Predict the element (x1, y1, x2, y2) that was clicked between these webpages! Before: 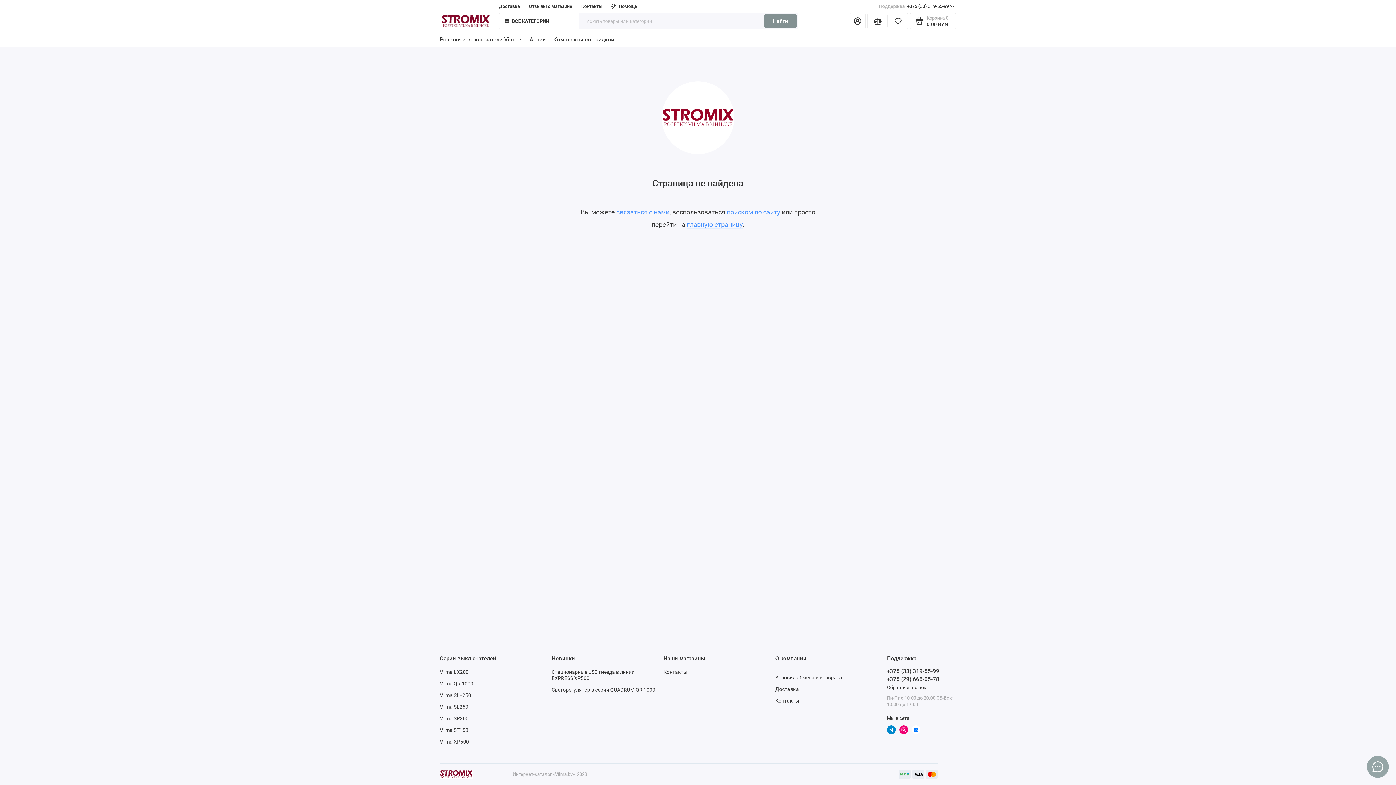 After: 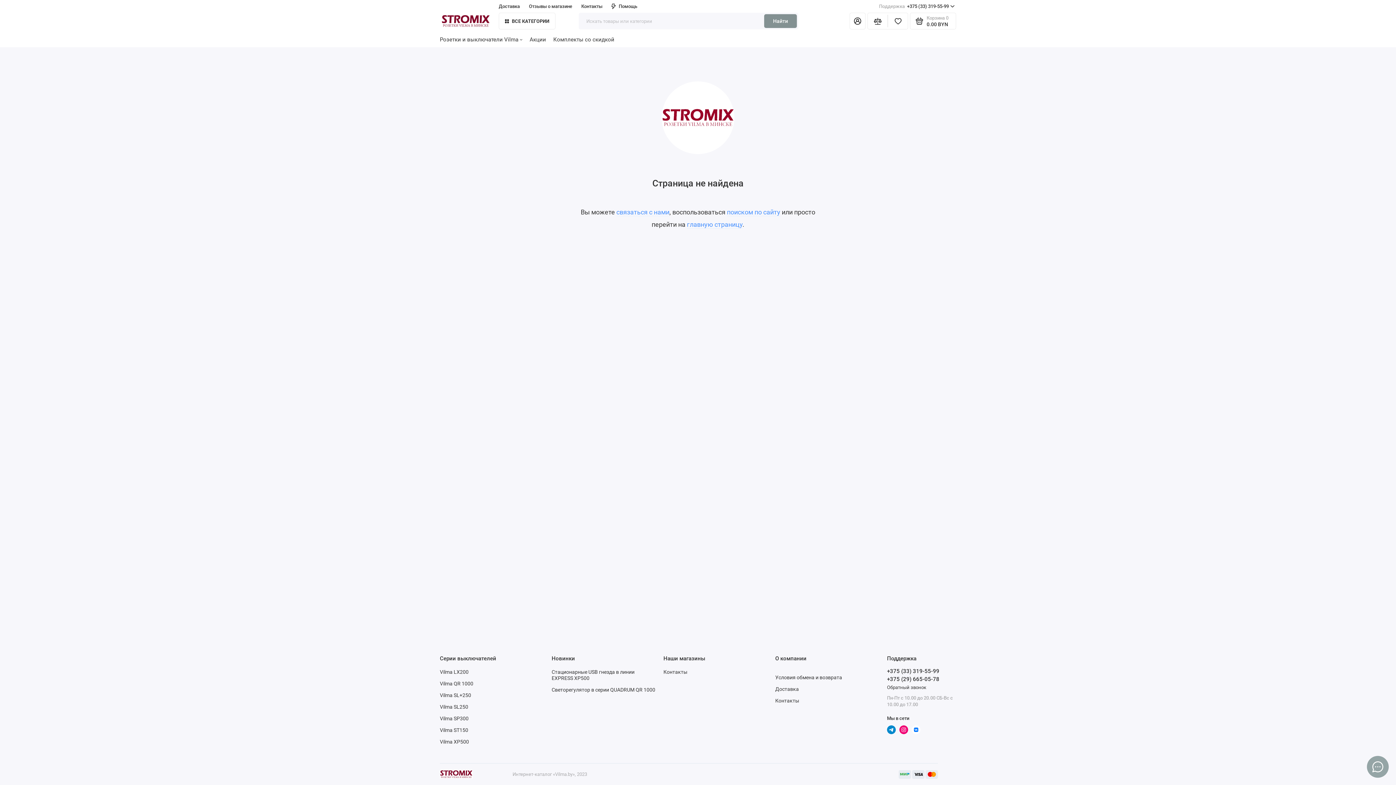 Action: bbox: (440, 33, 522, 45) label: Розетки и выключатели Vilma